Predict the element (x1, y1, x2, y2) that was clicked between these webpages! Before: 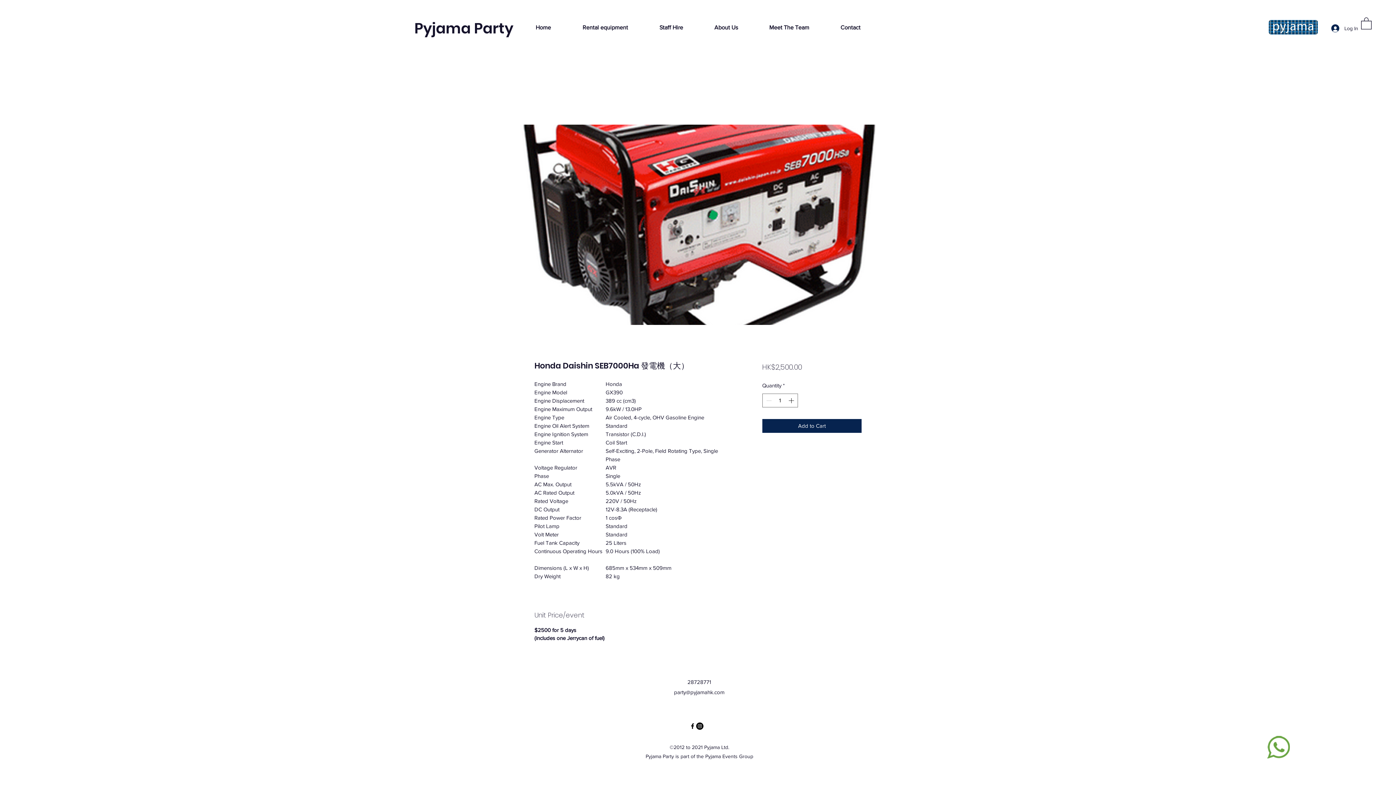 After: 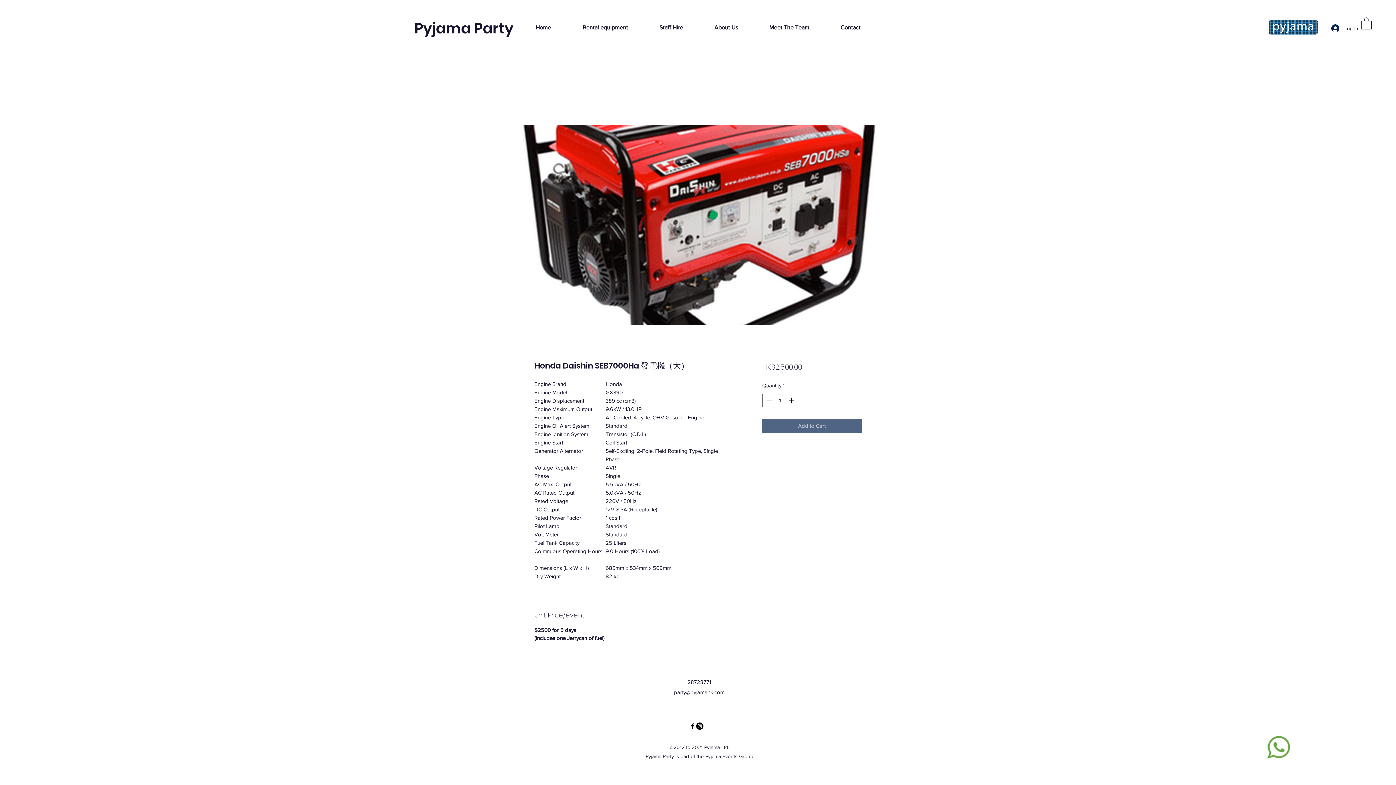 Action: bbox: (762, 419, 861, 433) label: Add to Cart